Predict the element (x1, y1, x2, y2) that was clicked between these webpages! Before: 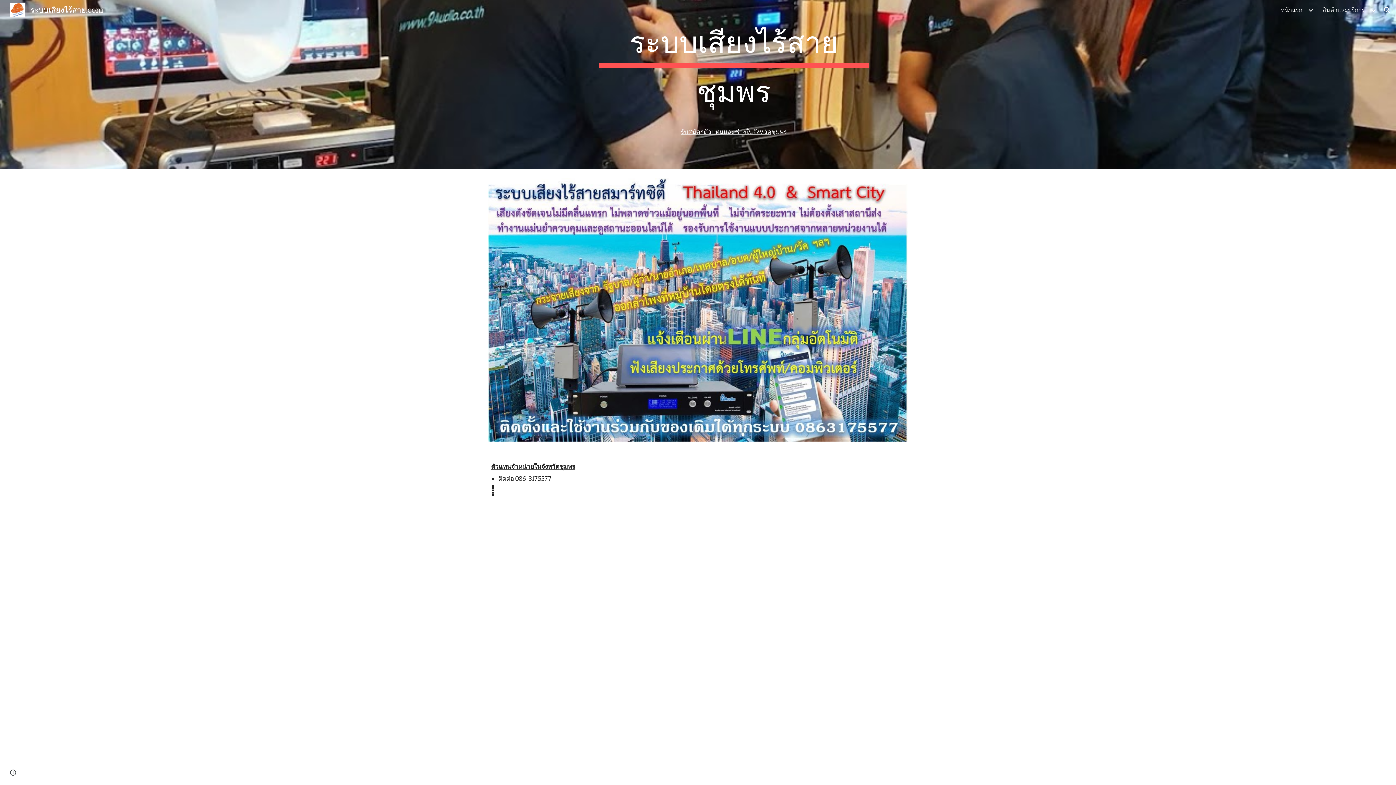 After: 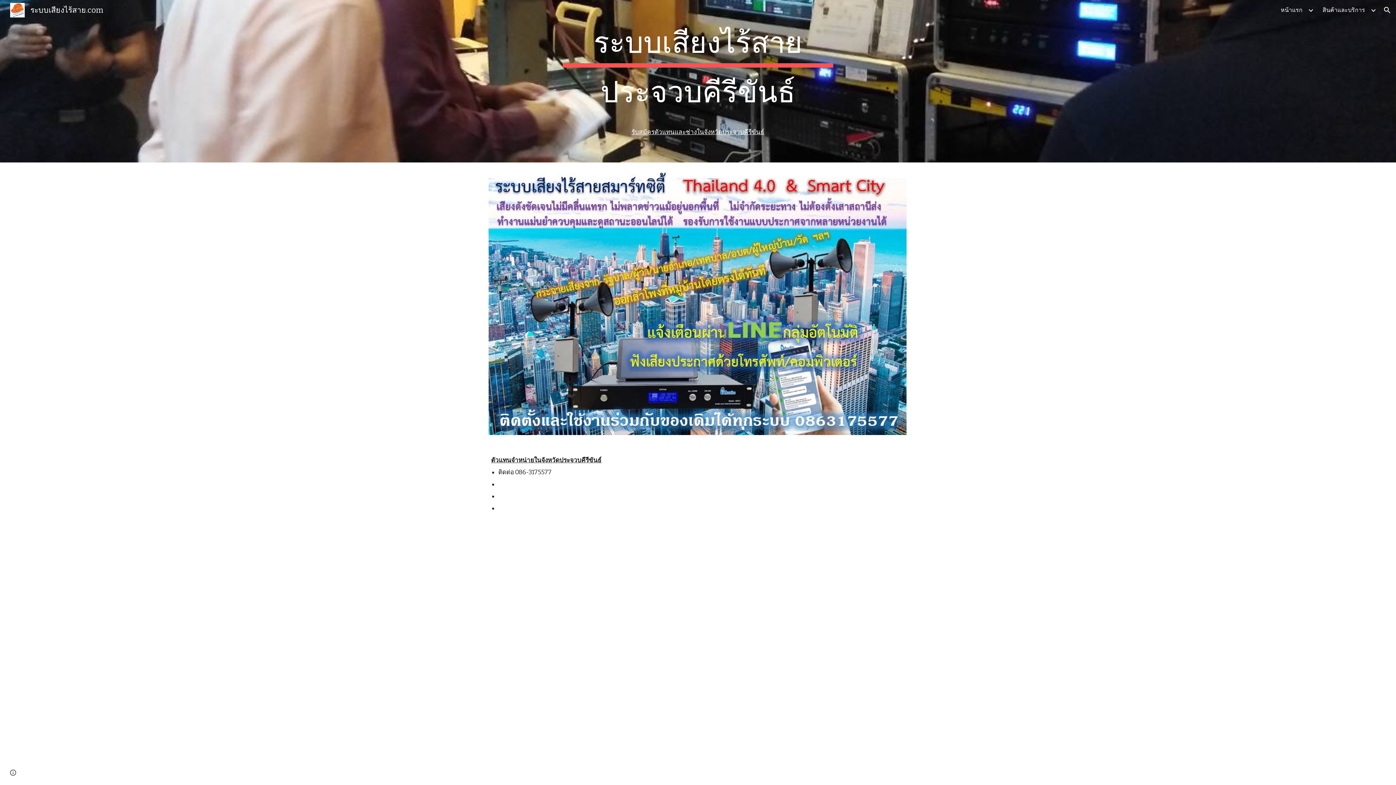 Action: label: จังหวัดประจวบคีรีขันธ์ bbox: (729, 636, 767, 641)